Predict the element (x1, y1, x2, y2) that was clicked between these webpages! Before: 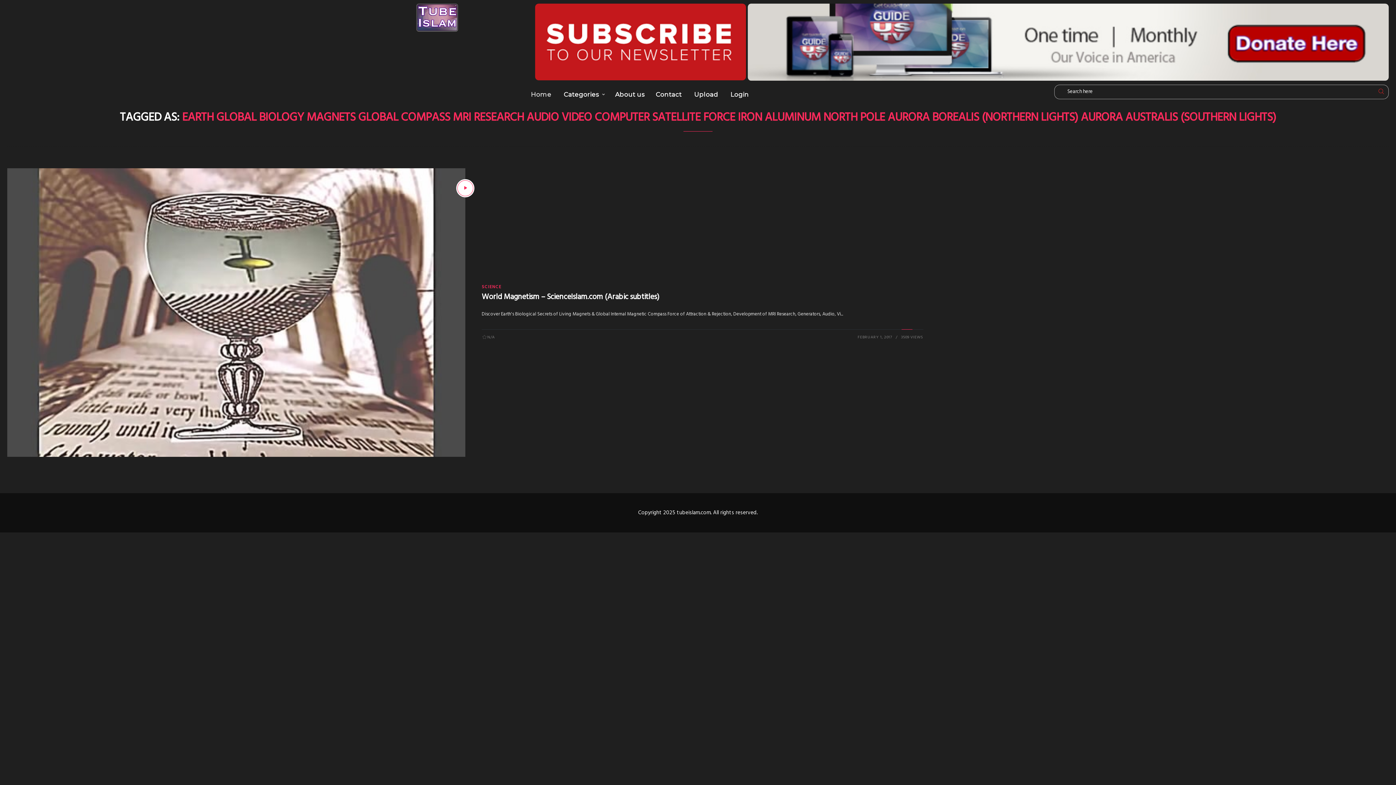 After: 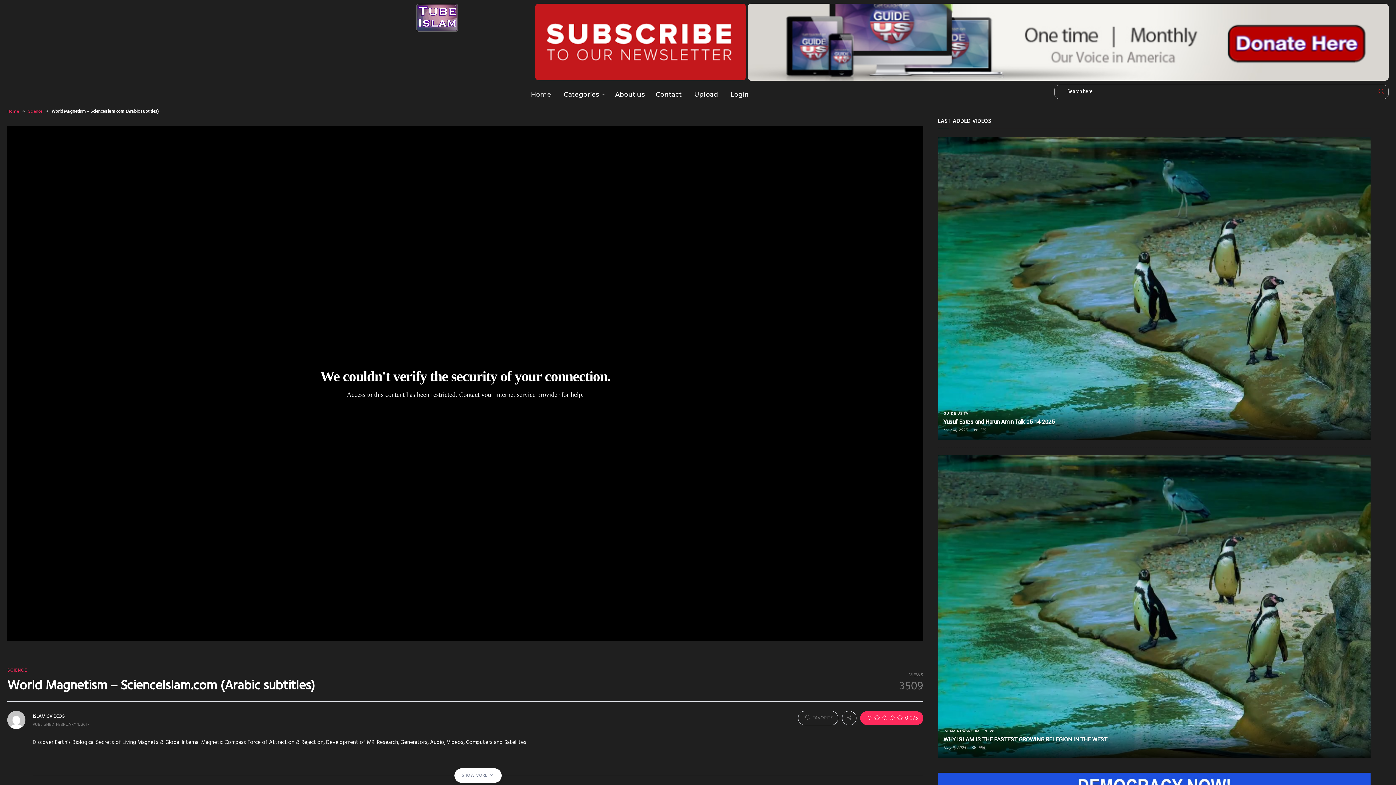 Action: bbox: (456, 179, 474, 197)